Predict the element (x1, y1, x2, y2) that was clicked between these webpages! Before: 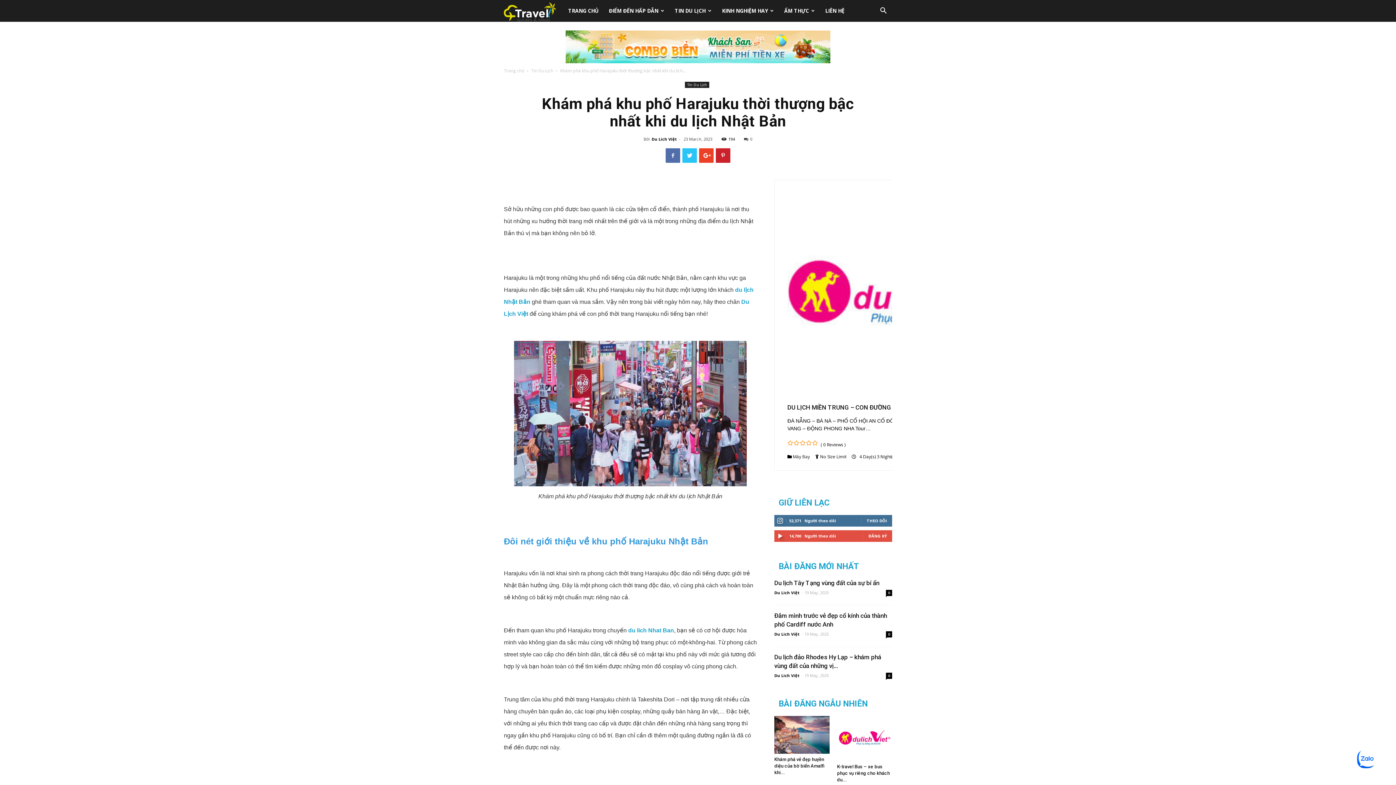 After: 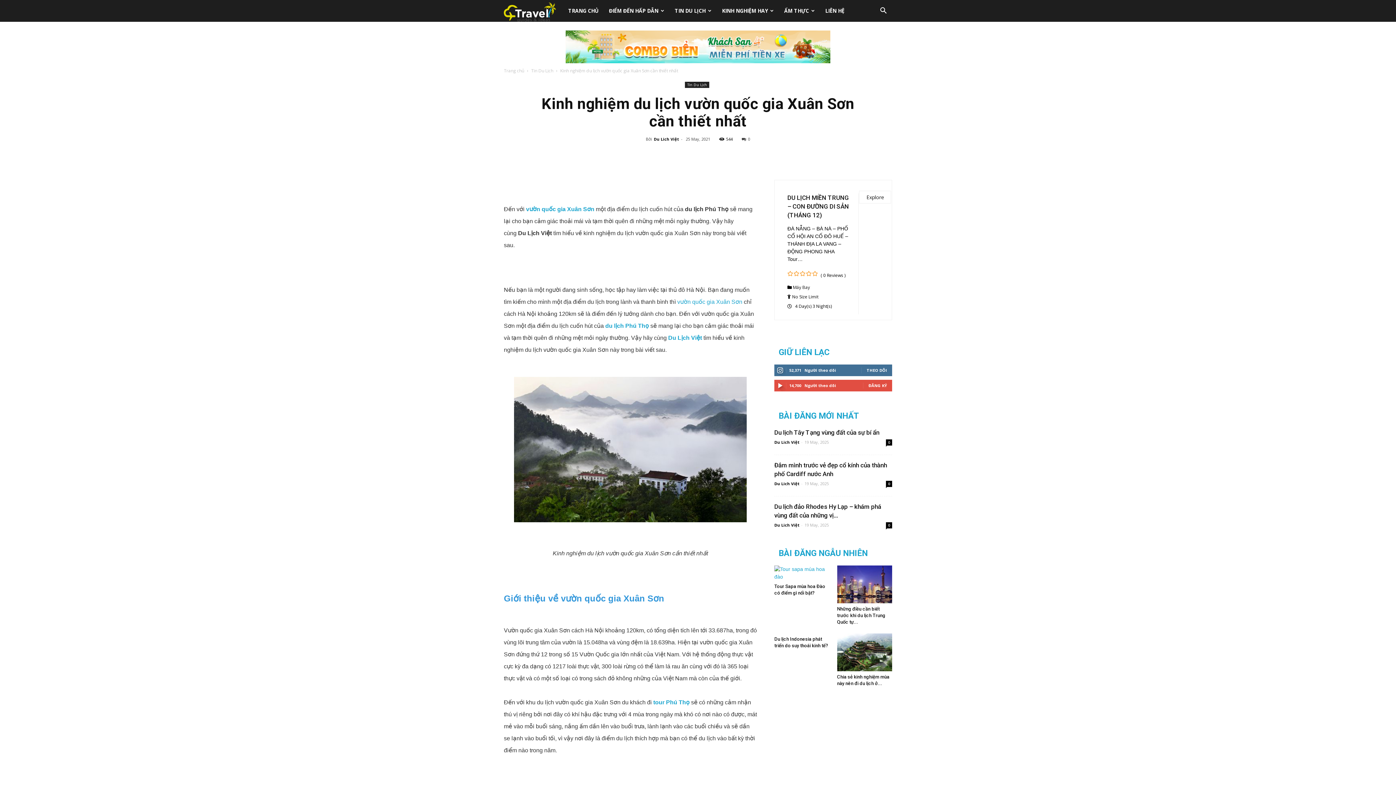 Action: bbox: (774, 765, 829, 803)